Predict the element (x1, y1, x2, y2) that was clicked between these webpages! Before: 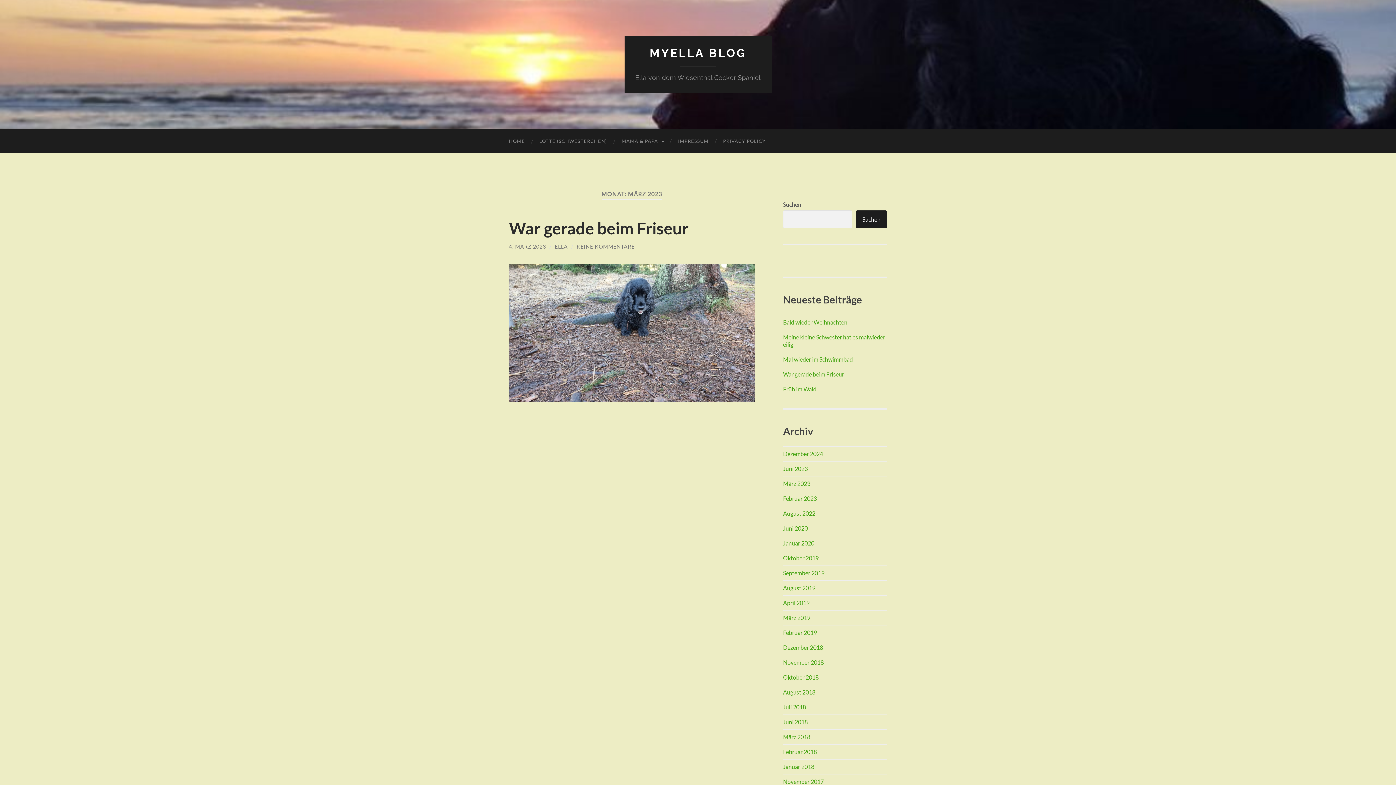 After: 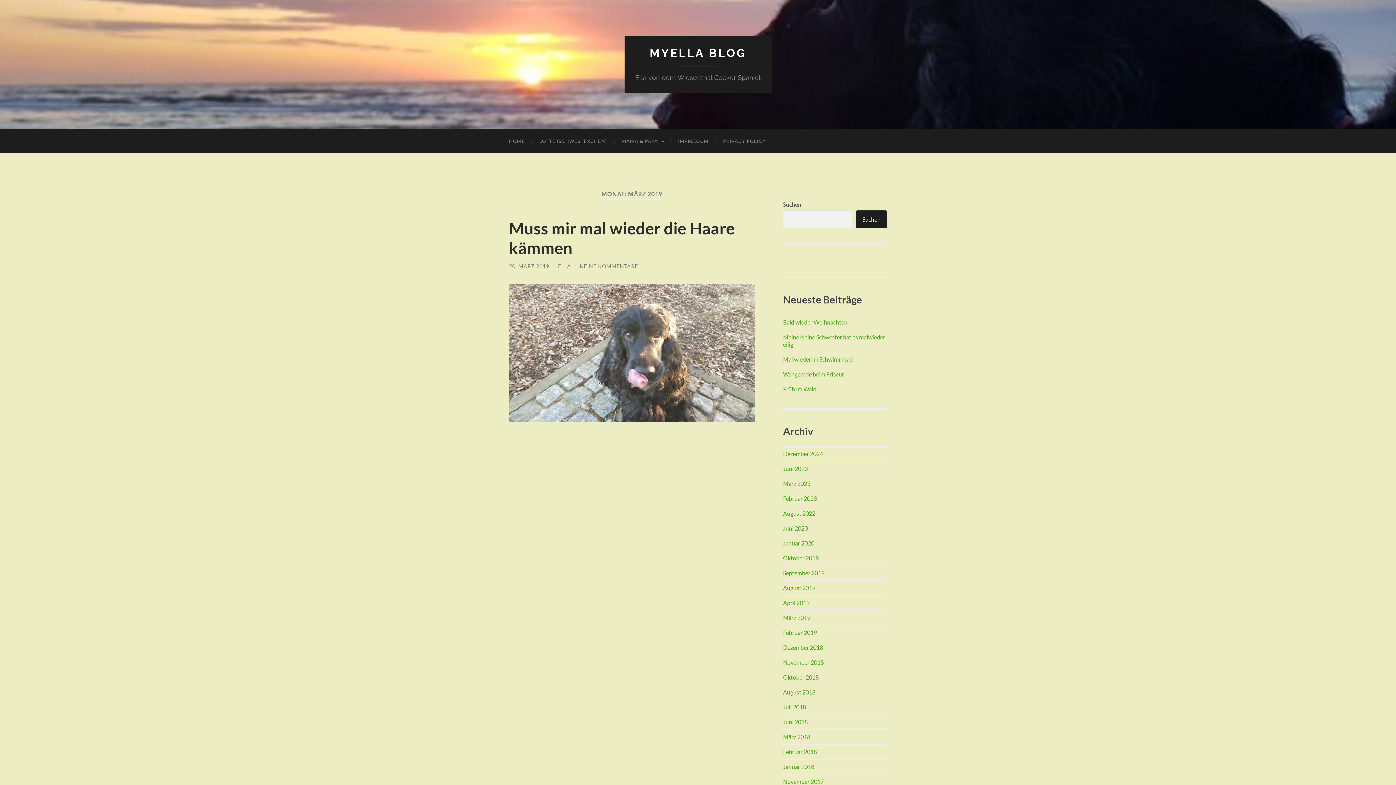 Action: bbox: (783, 614, 810, 621) label: März 2019